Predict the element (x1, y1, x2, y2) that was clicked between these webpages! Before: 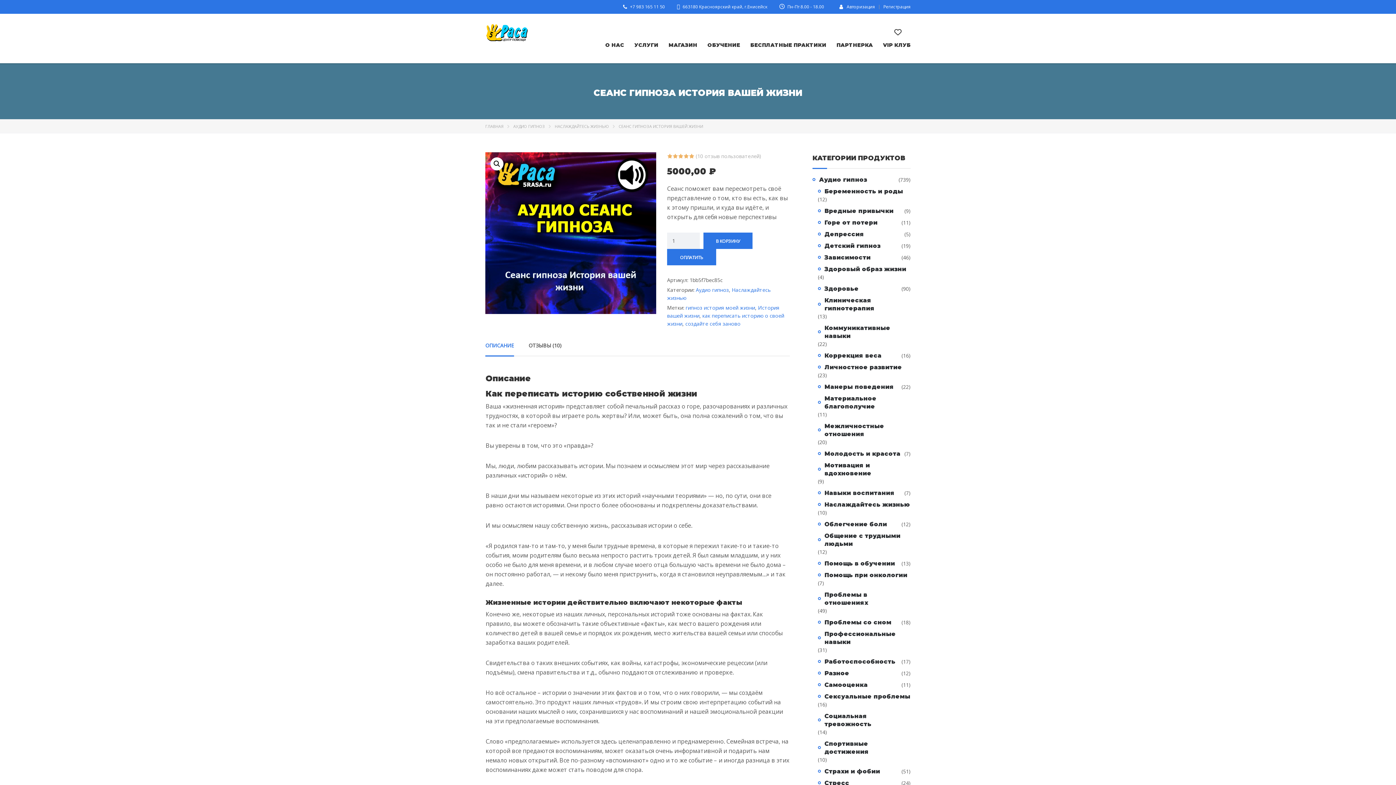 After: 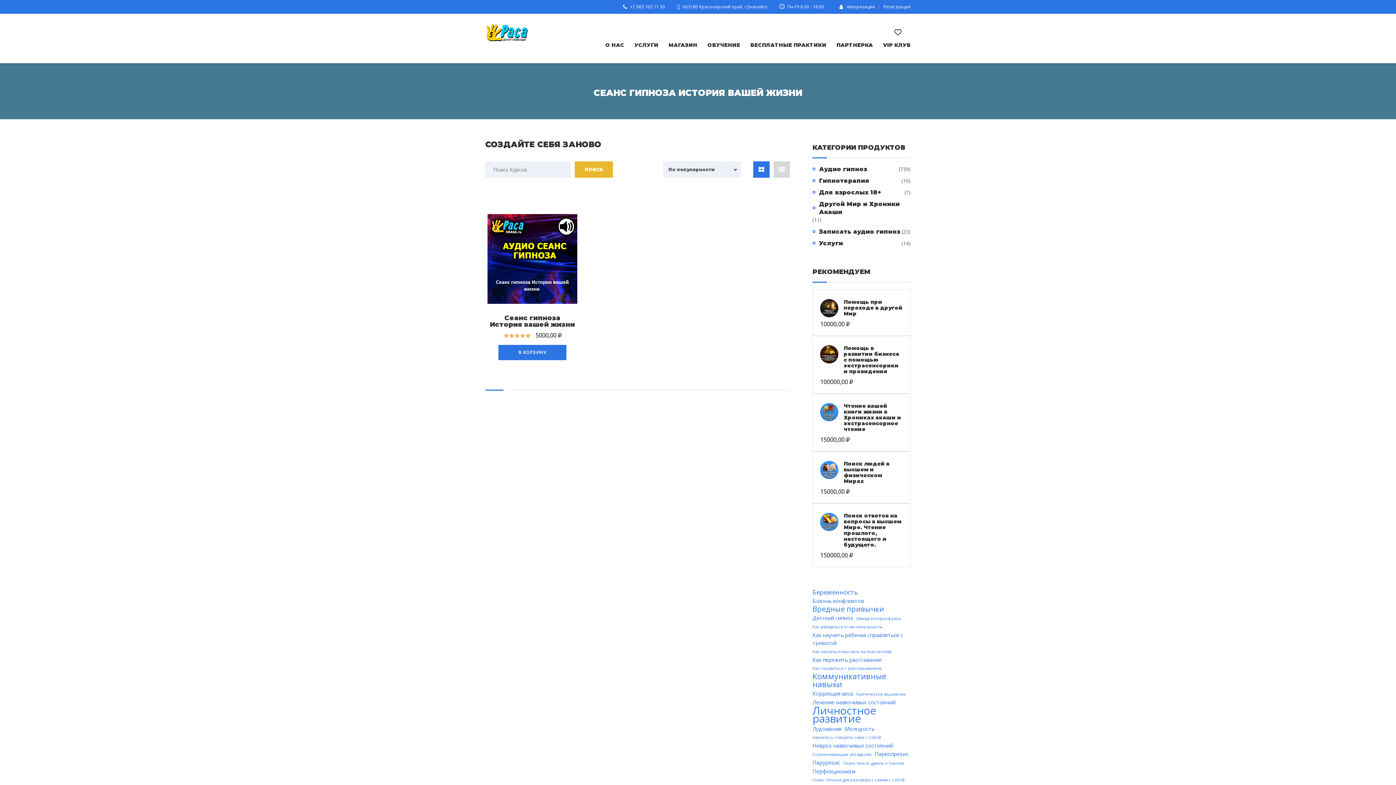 Action: label: создайте себя заново bbox: (685, 320, 740, 327)